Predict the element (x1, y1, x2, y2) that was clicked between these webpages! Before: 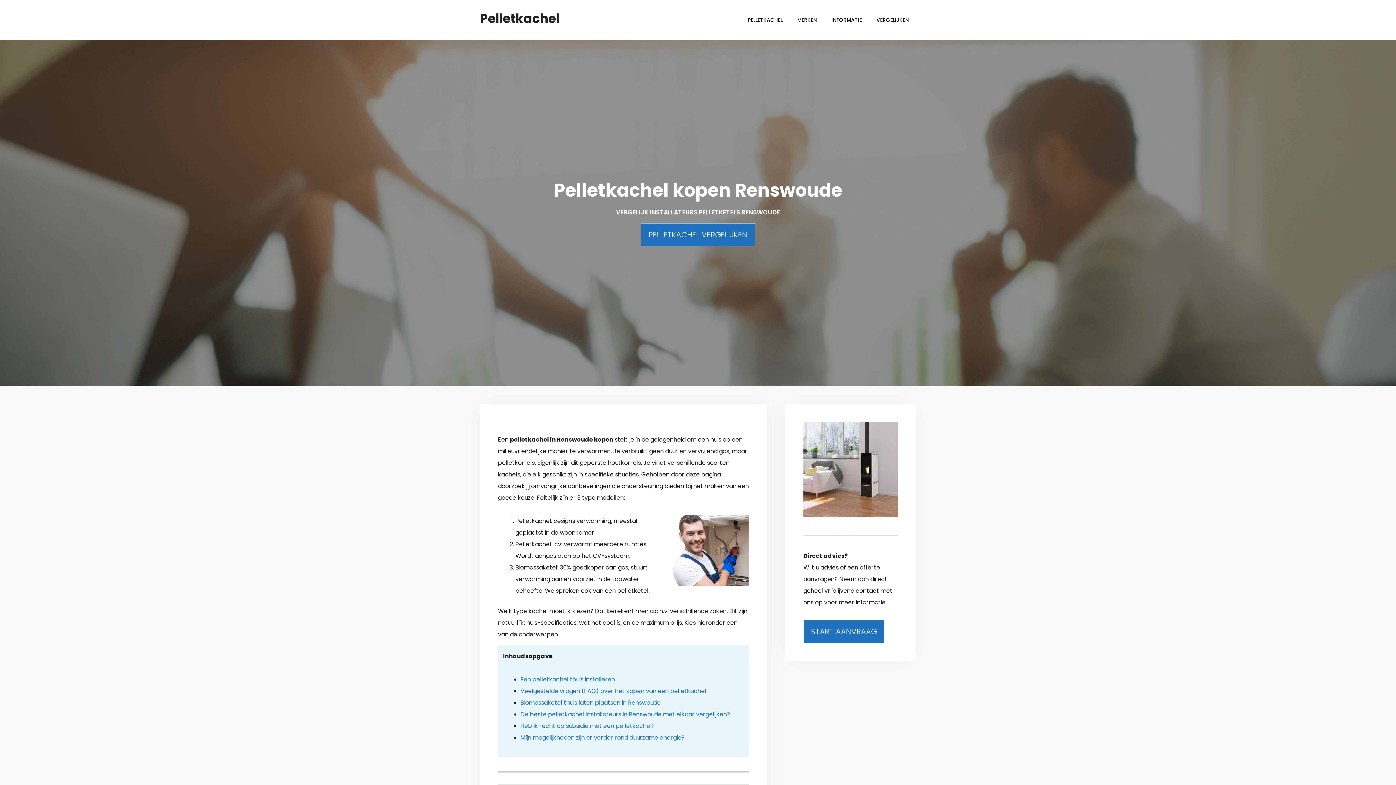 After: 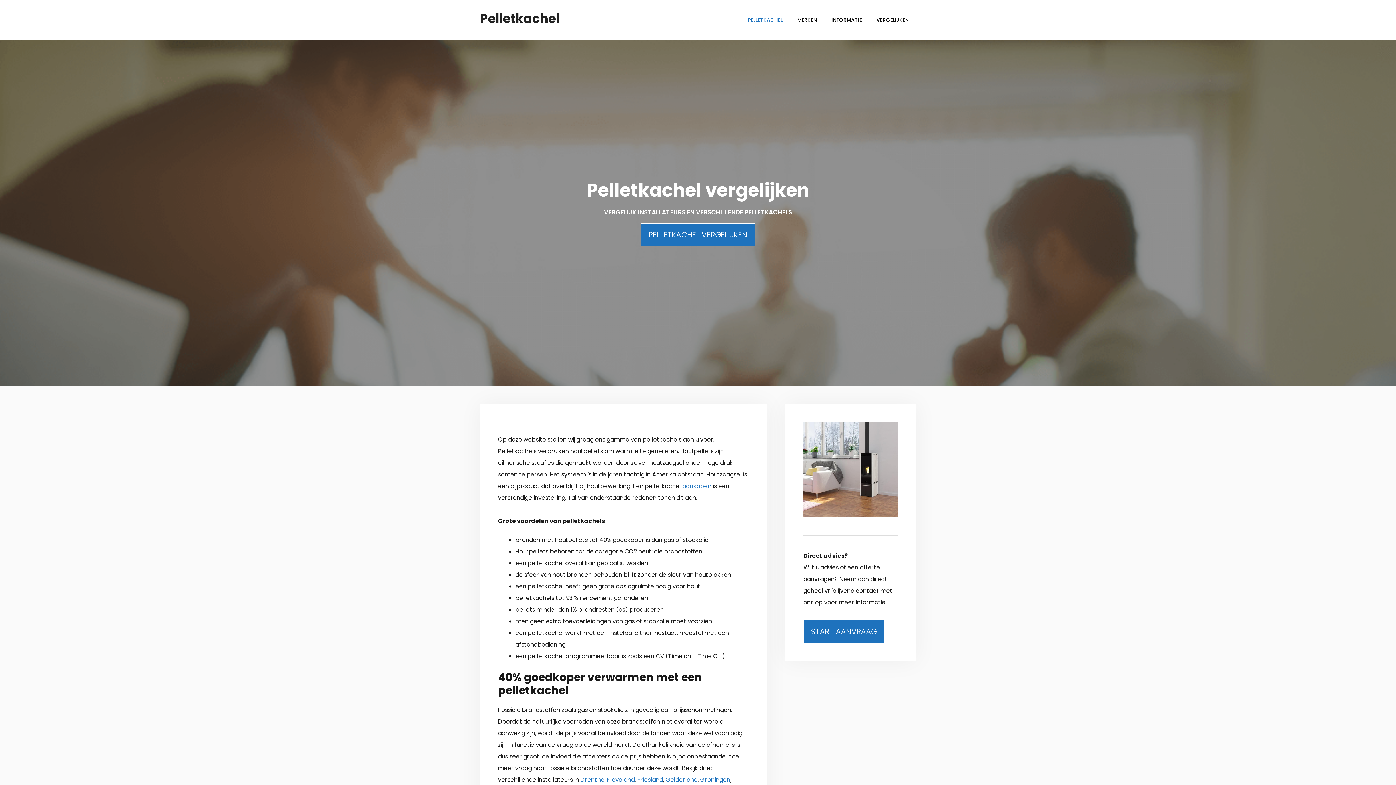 Action: label: Pelletkachel bbox: (480, 9, 559, 27)